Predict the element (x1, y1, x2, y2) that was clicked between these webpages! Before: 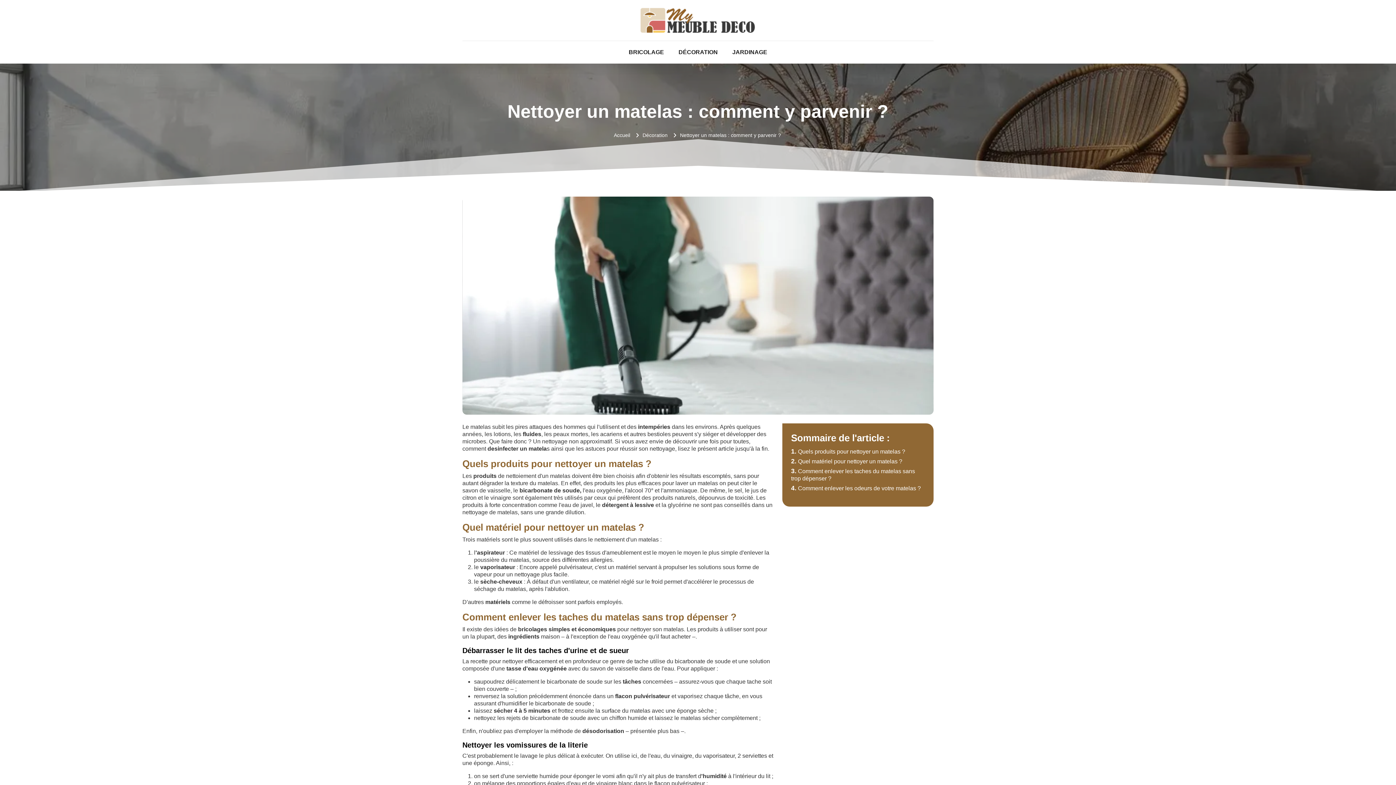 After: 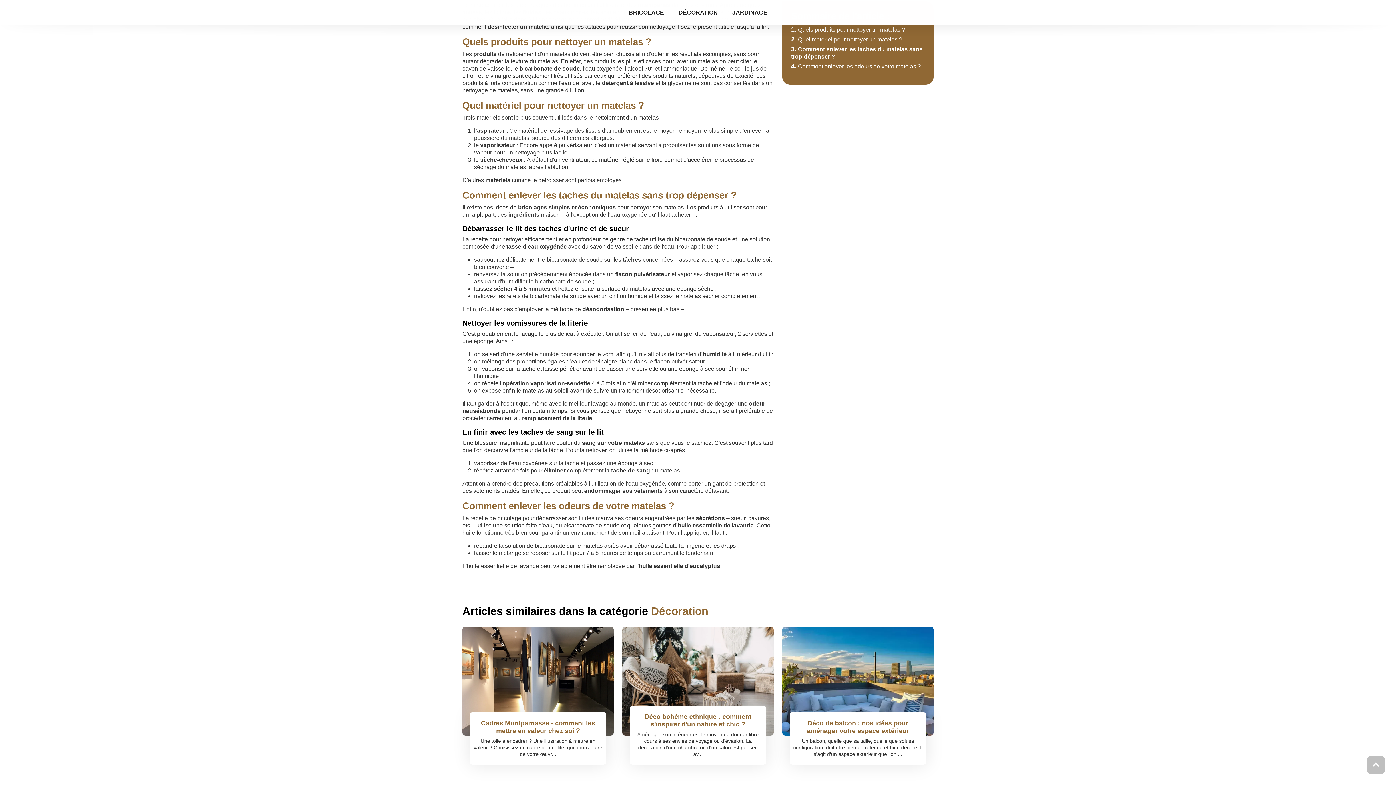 Action: label: 1. Quels produits pour nettoyer un matelas ? bbox: (791, 448, 905, 454)